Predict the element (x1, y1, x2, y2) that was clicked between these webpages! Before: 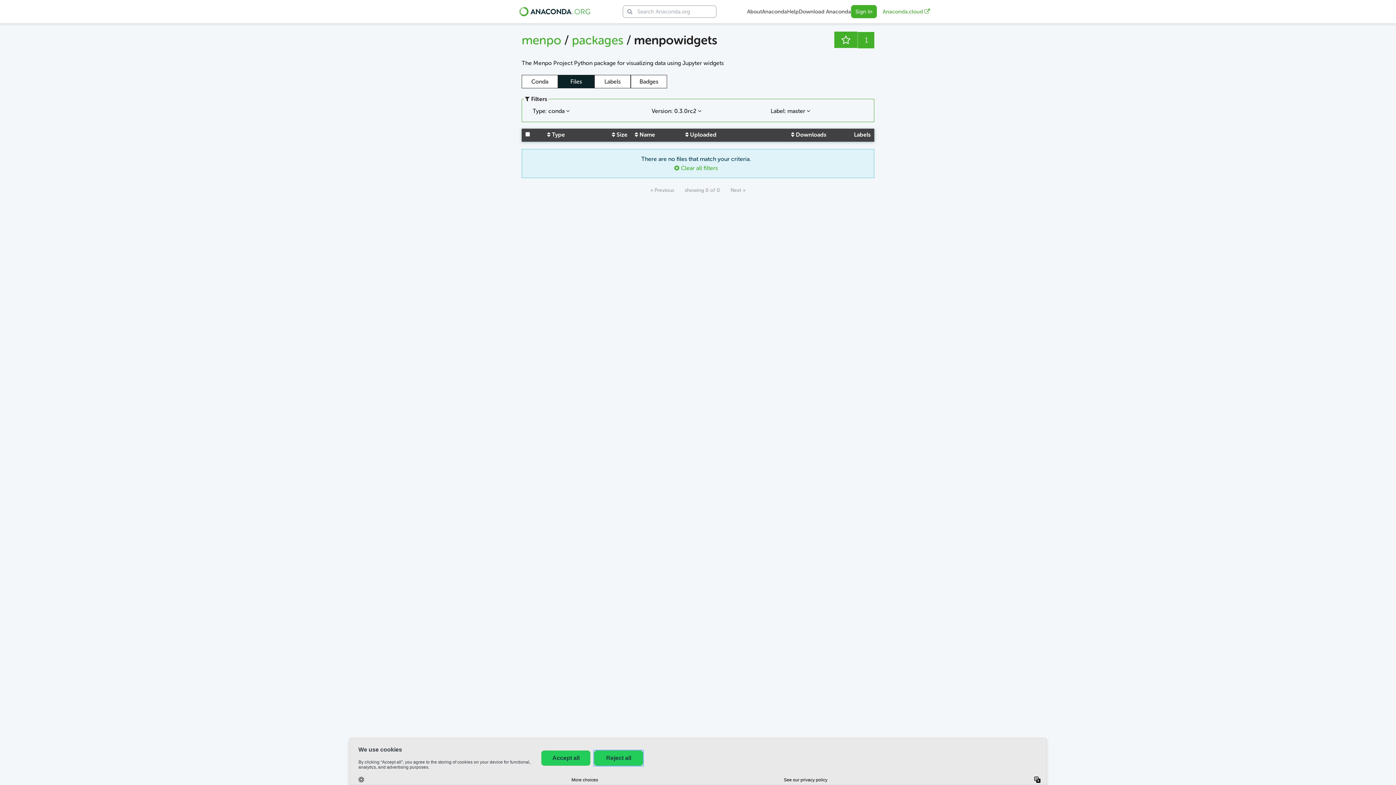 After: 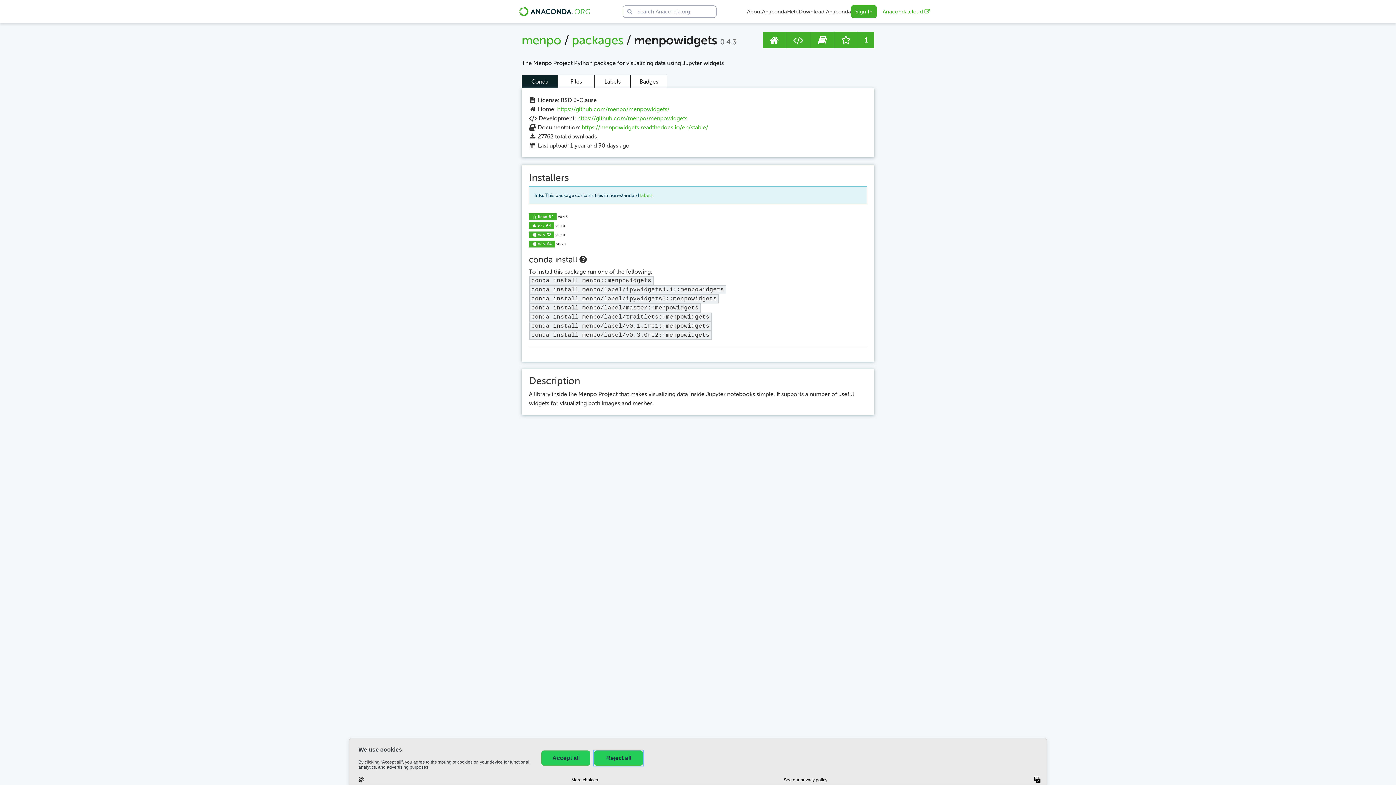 Action: bbox: (521, 74, 558, 88) label: Conda